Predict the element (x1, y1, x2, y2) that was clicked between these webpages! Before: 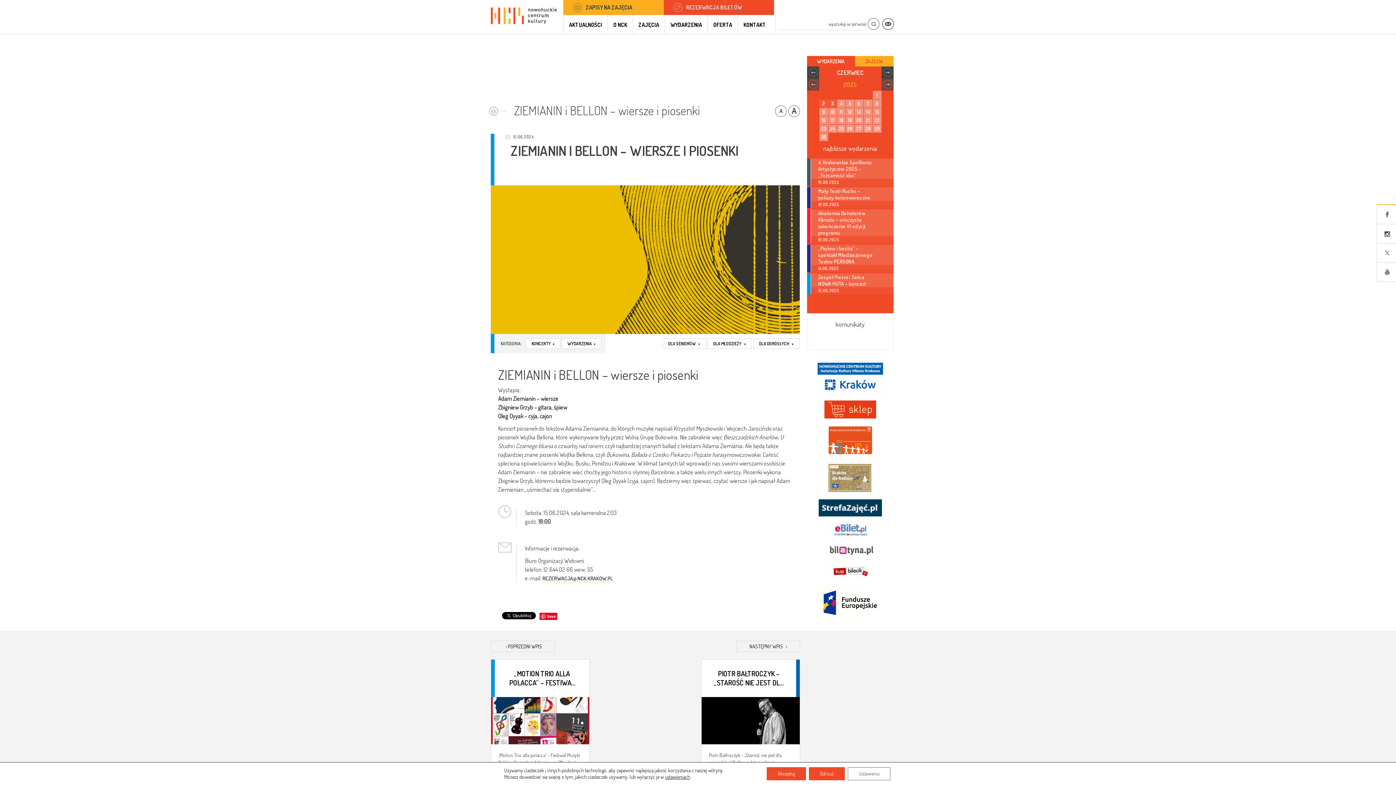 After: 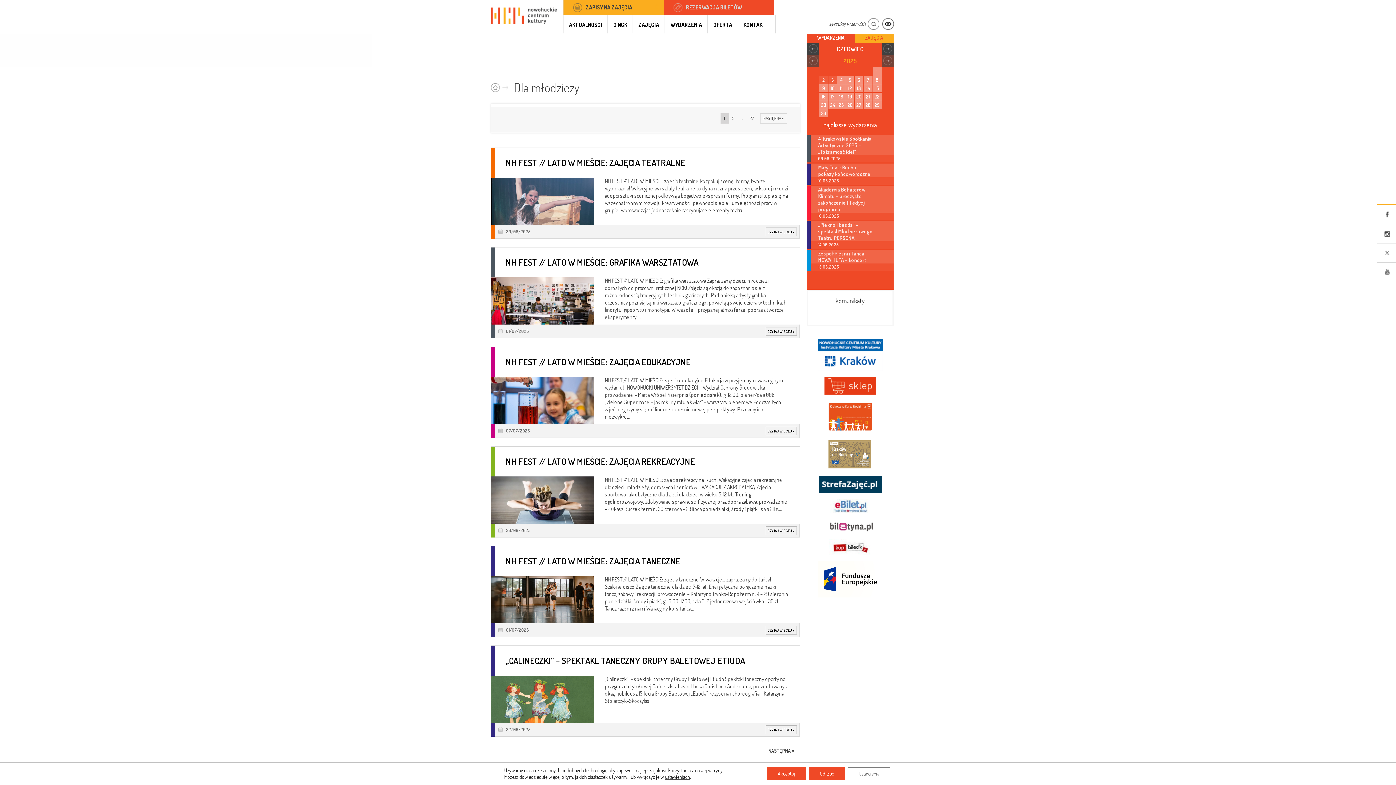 Action: label: DLA MŁODZIEŻY + bbox: (713, 341, 746, 346)